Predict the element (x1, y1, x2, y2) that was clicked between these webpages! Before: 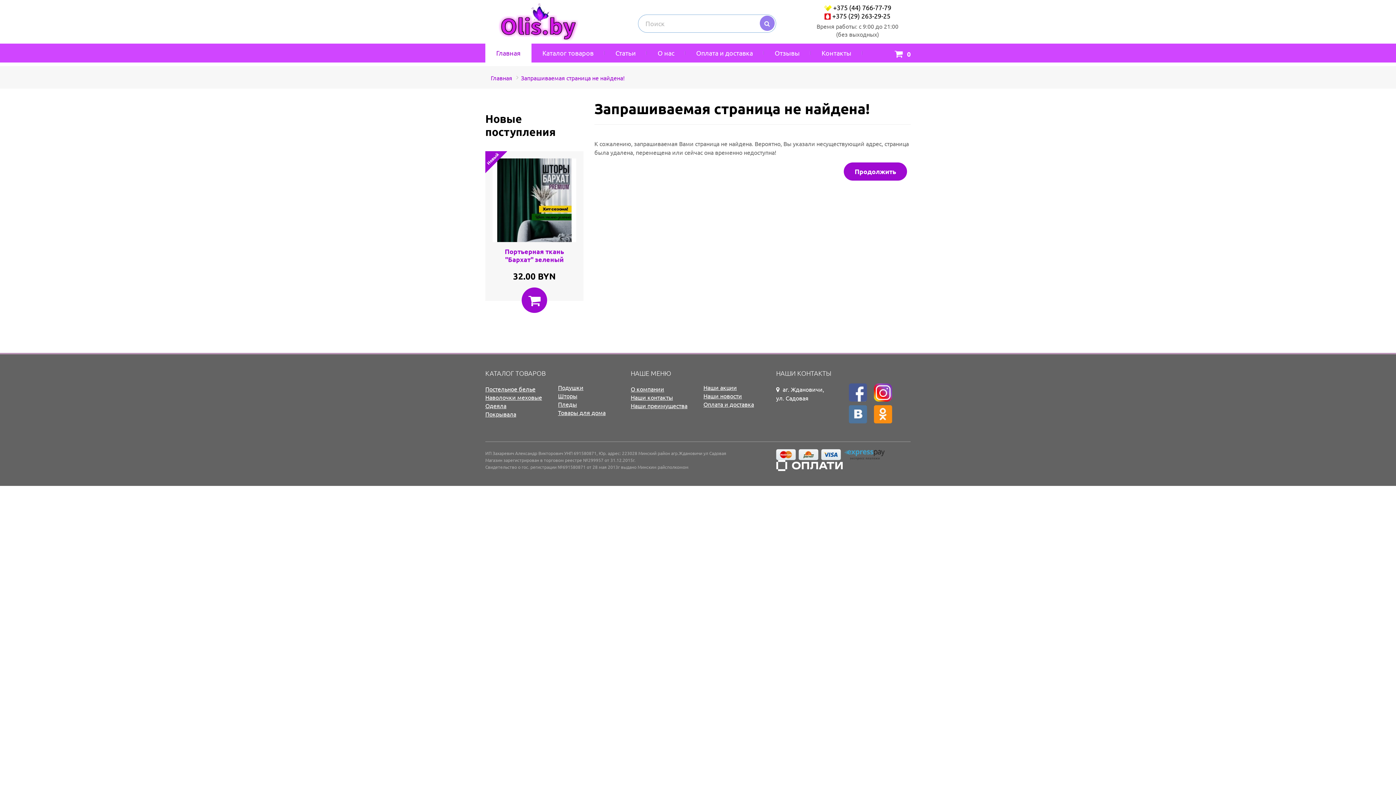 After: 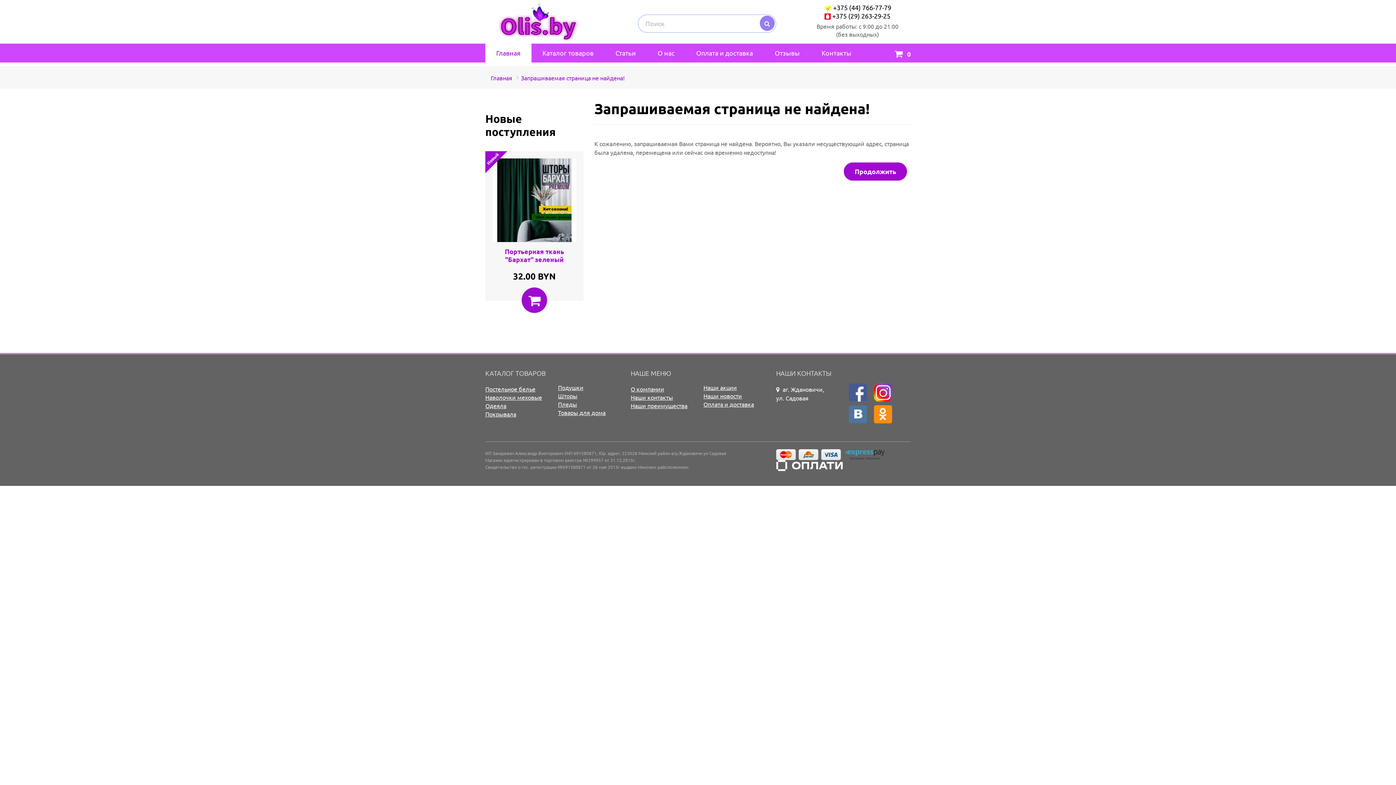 Action: bbox: (558, 401, 577, 408) label: Пледы